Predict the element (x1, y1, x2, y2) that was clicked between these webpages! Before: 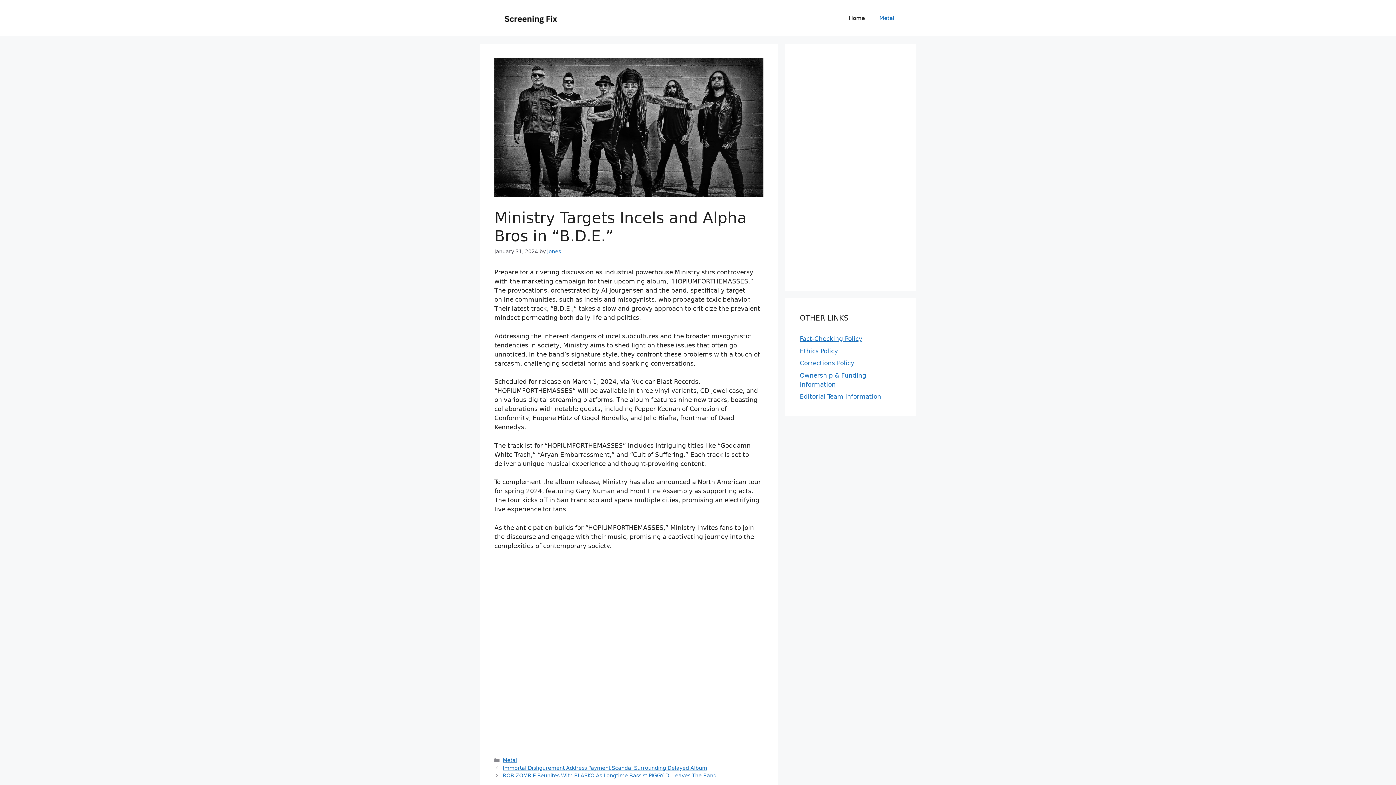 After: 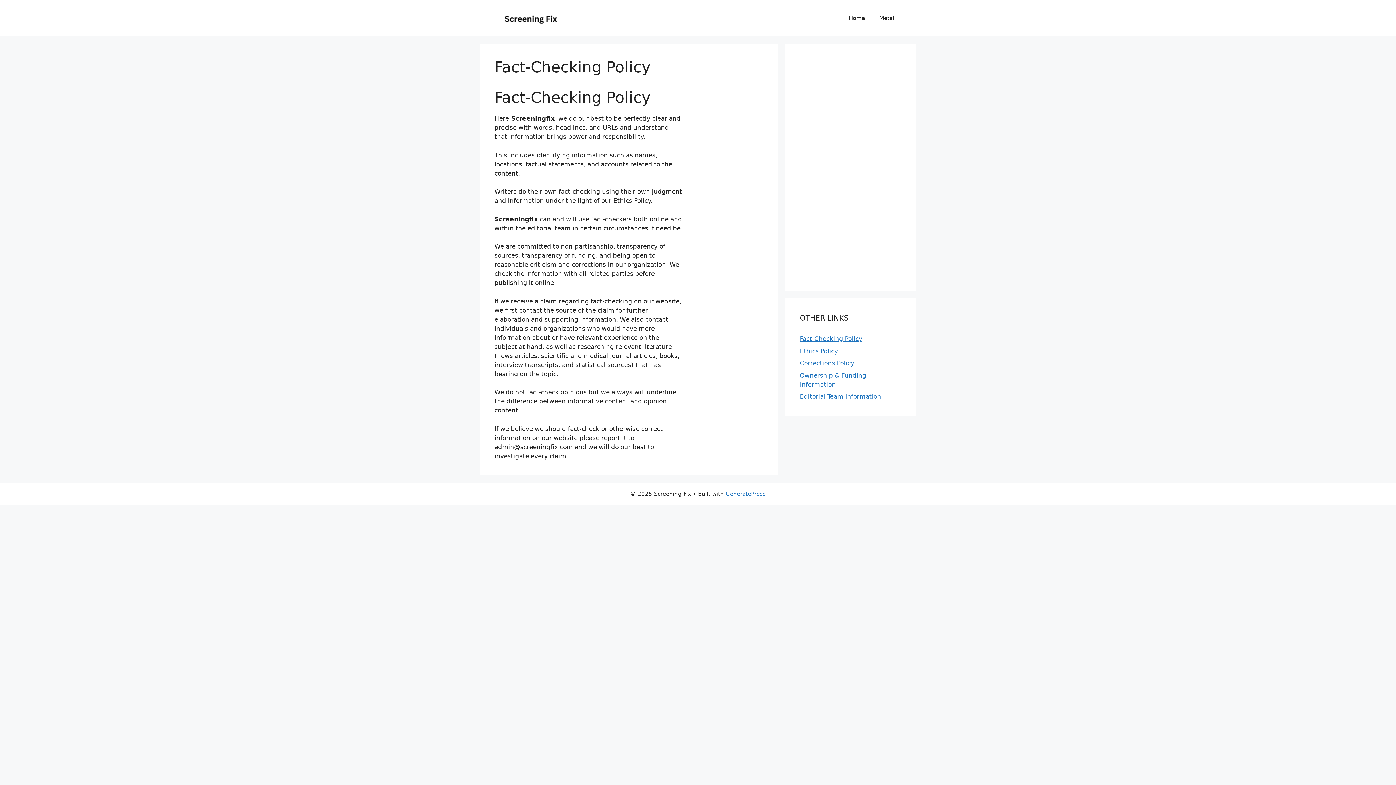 Action: label: Fact-Checking Policy bbox: (800, 335, 862, 342)